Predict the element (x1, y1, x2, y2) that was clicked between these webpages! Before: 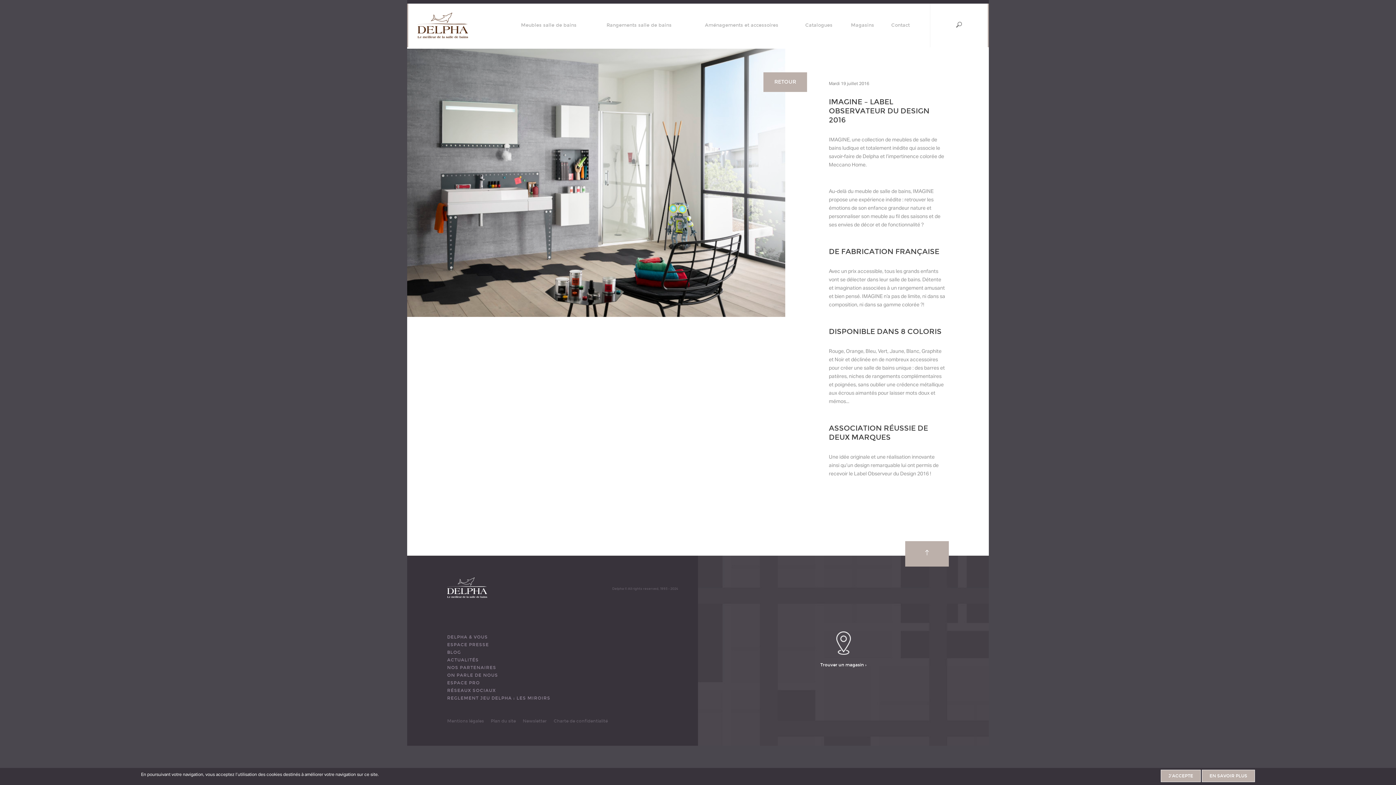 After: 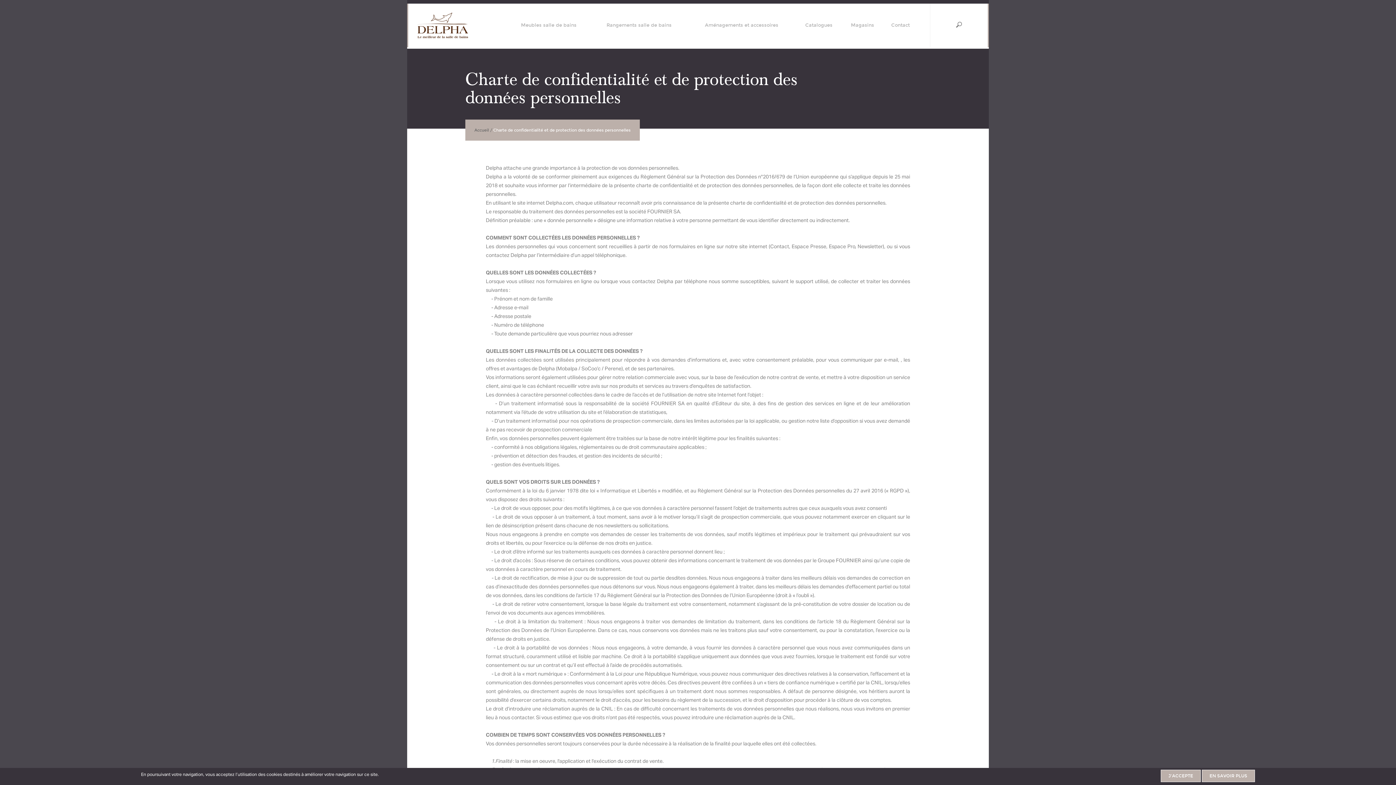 Action: bbox: (553, 718, 608, 724) label: Charte de confidentialité